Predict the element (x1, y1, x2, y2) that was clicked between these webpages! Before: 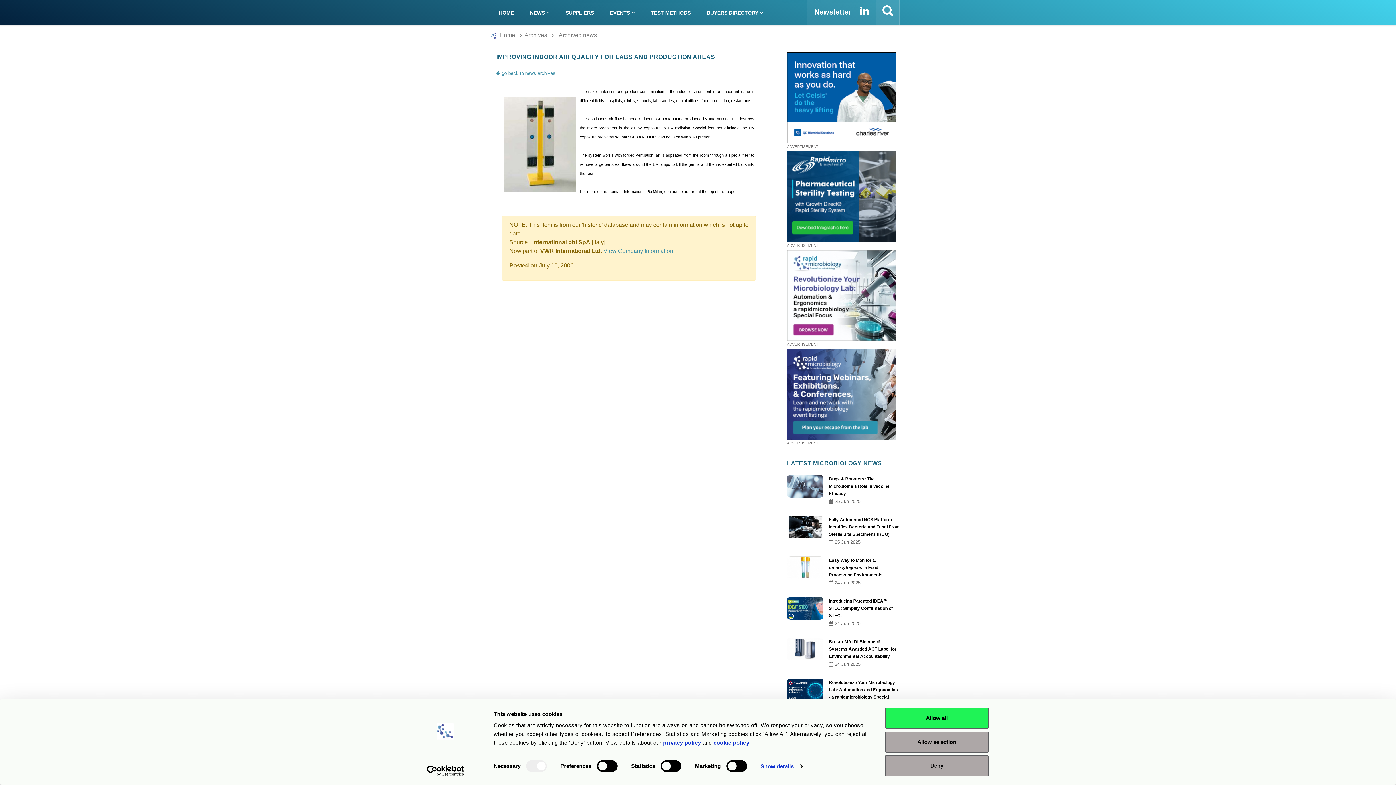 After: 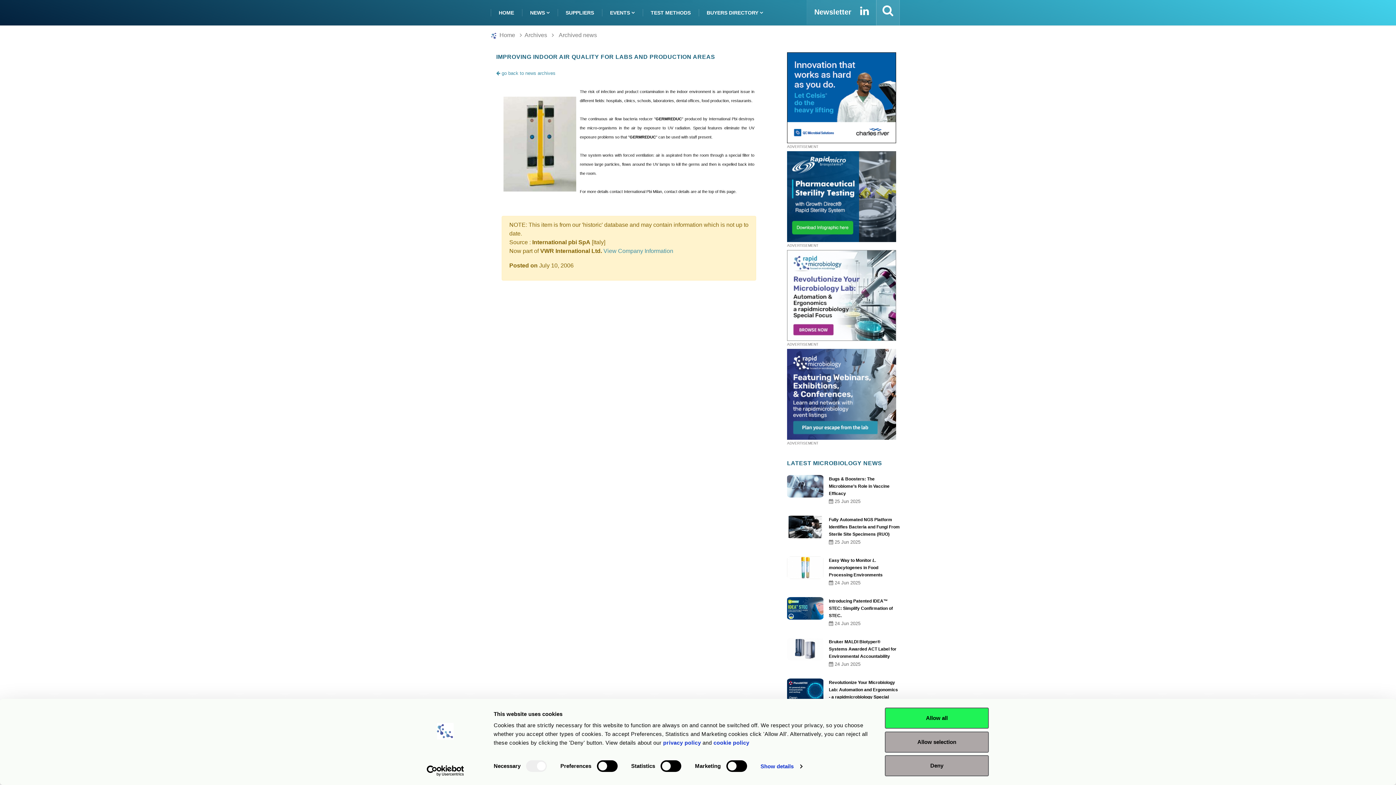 Action: label: BUYERS DIRECTORY  bbox: (698, 0, 771, 25)